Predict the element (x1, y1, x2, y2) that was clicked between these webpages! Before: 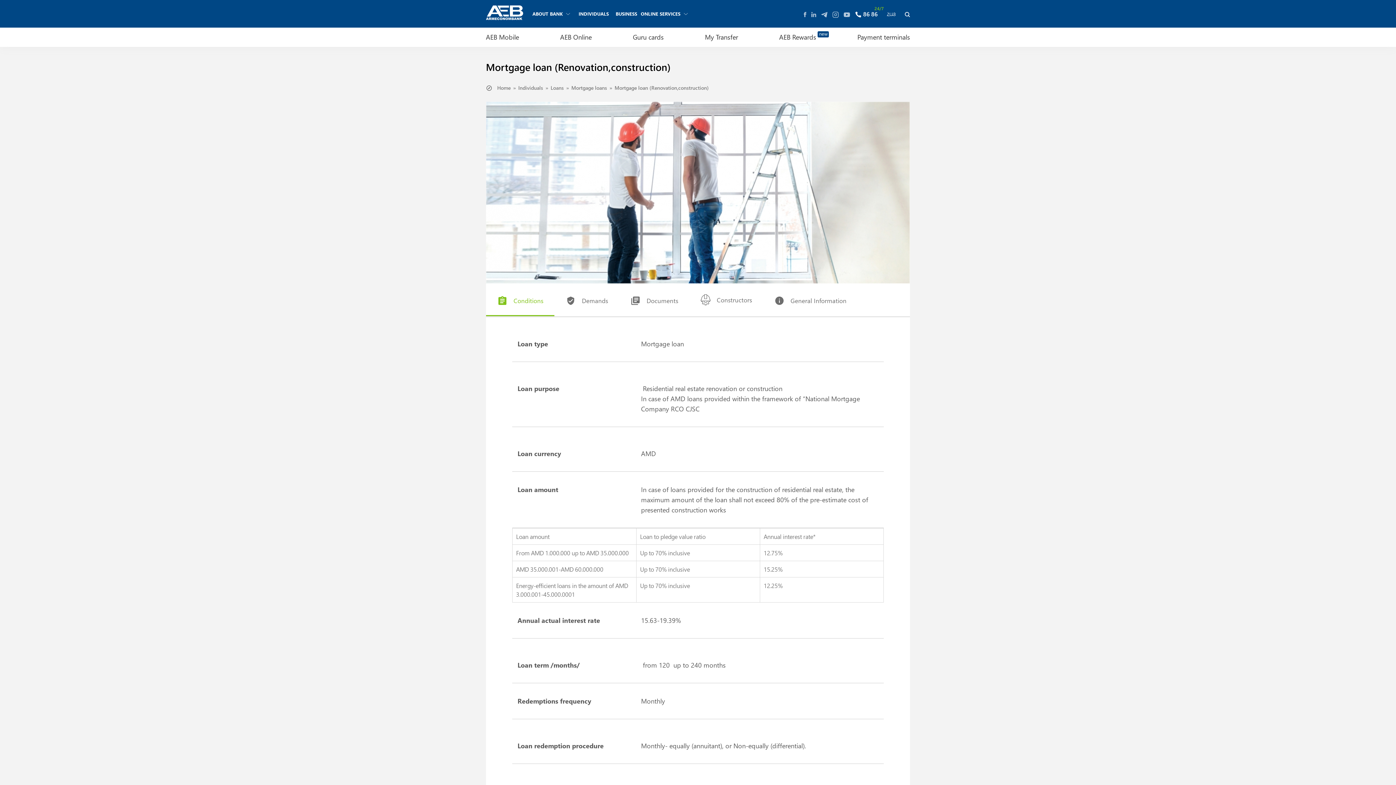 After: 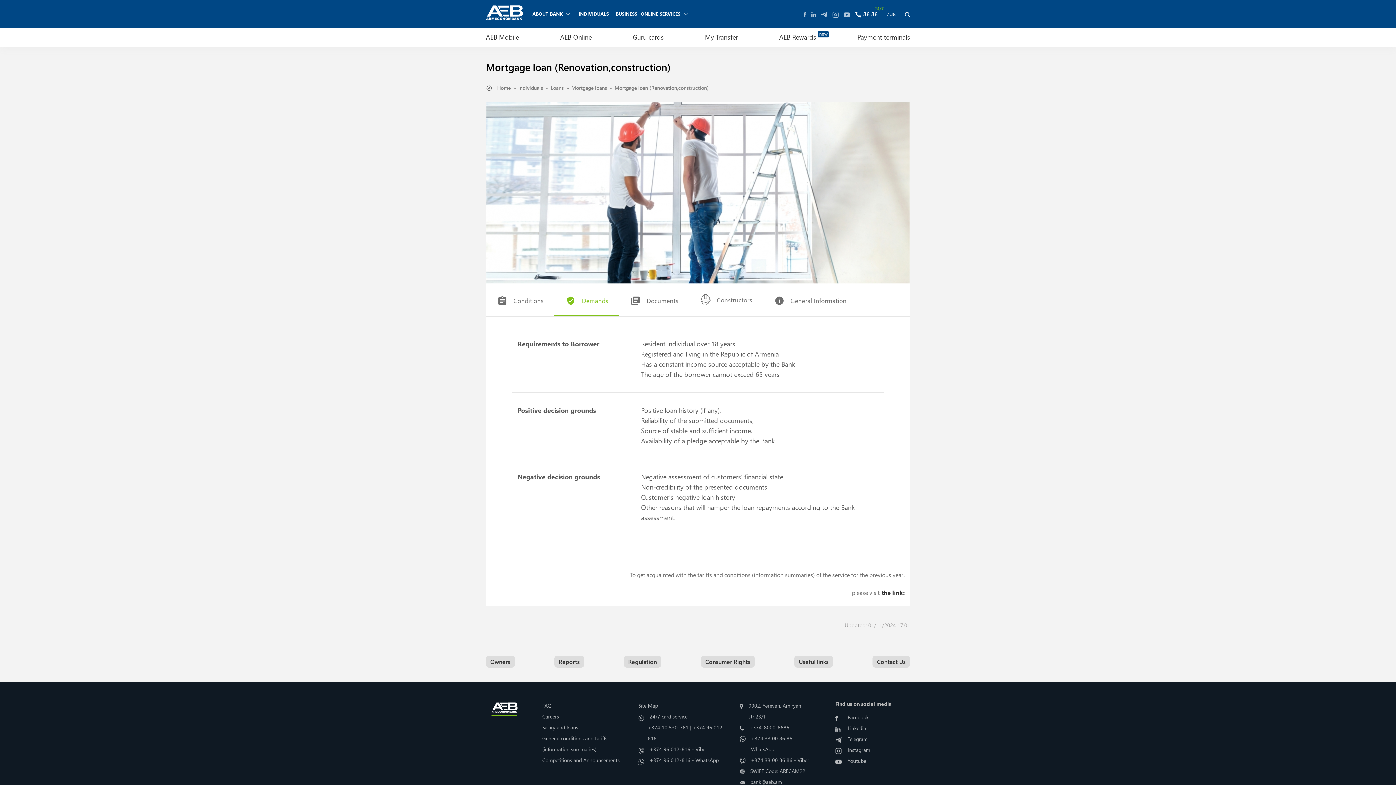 Action: label: Demands bbox: (554, 285, 619, 316)